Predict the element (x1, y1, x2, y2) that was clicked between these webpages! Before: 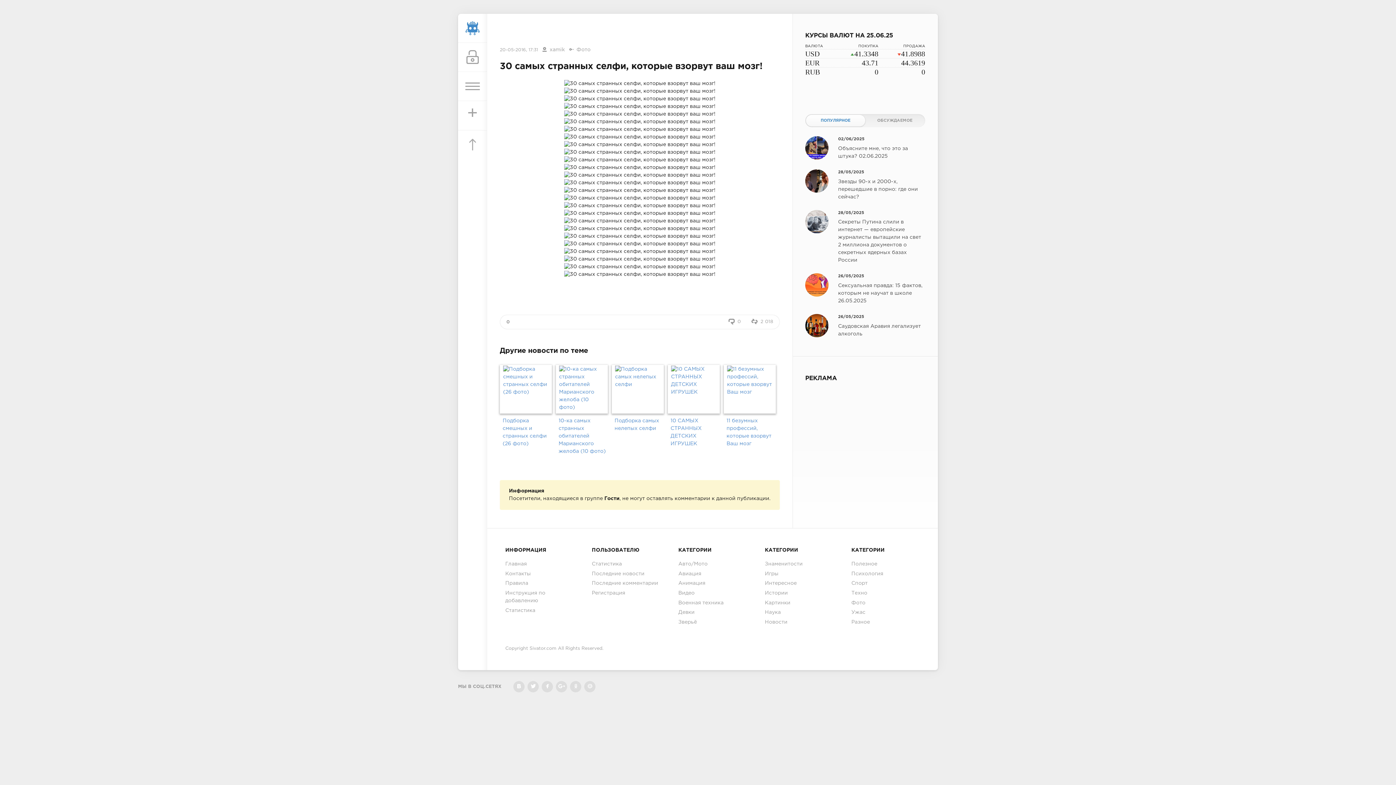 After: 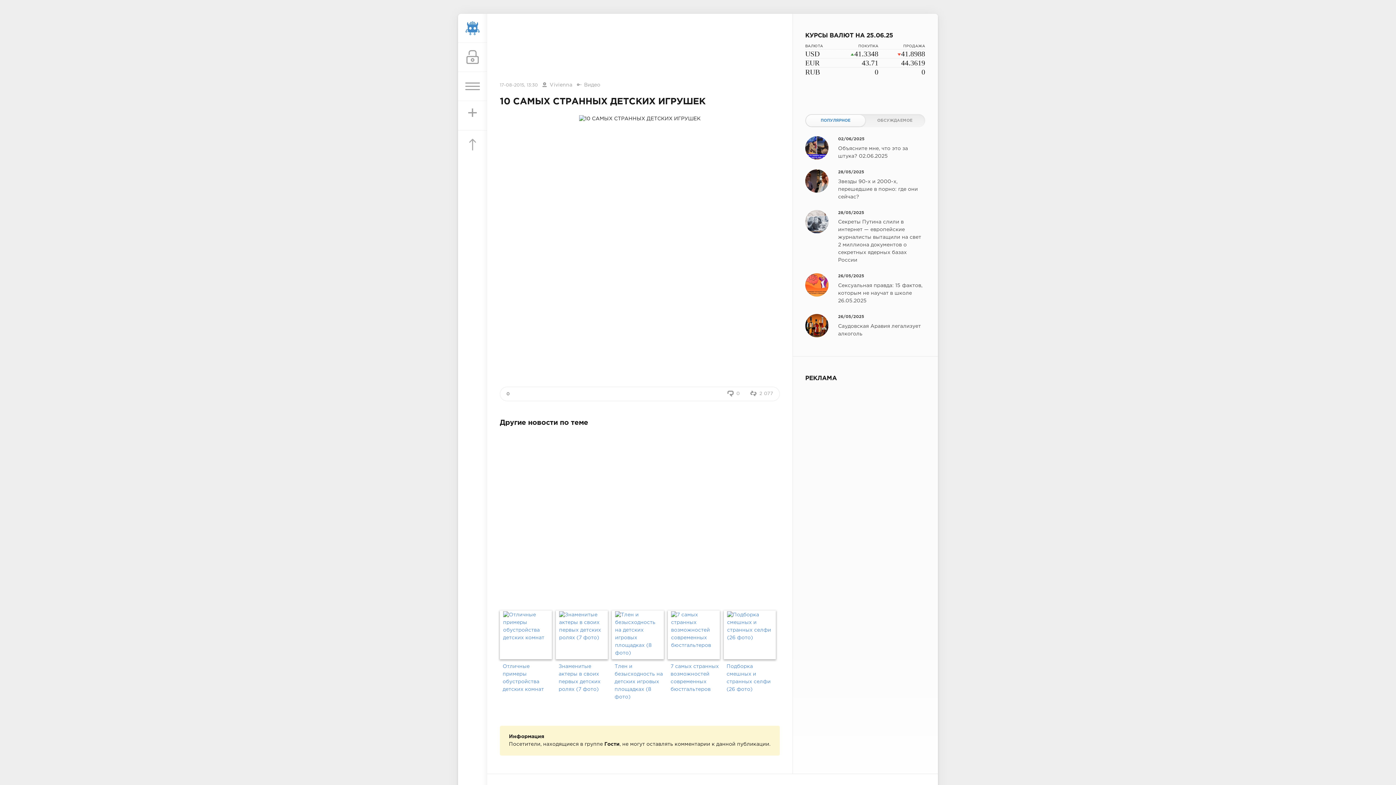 Action: bbox: (671, 365, 716, 396)